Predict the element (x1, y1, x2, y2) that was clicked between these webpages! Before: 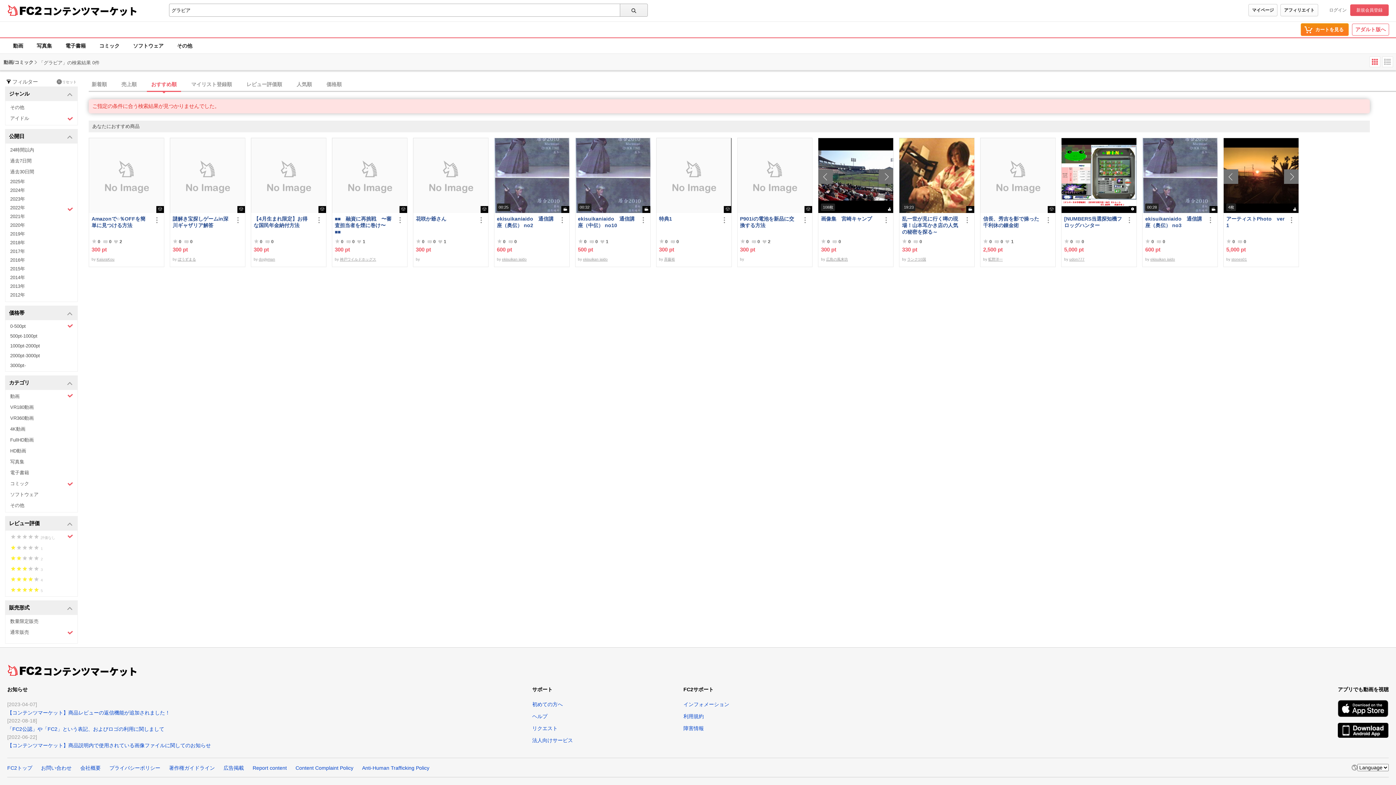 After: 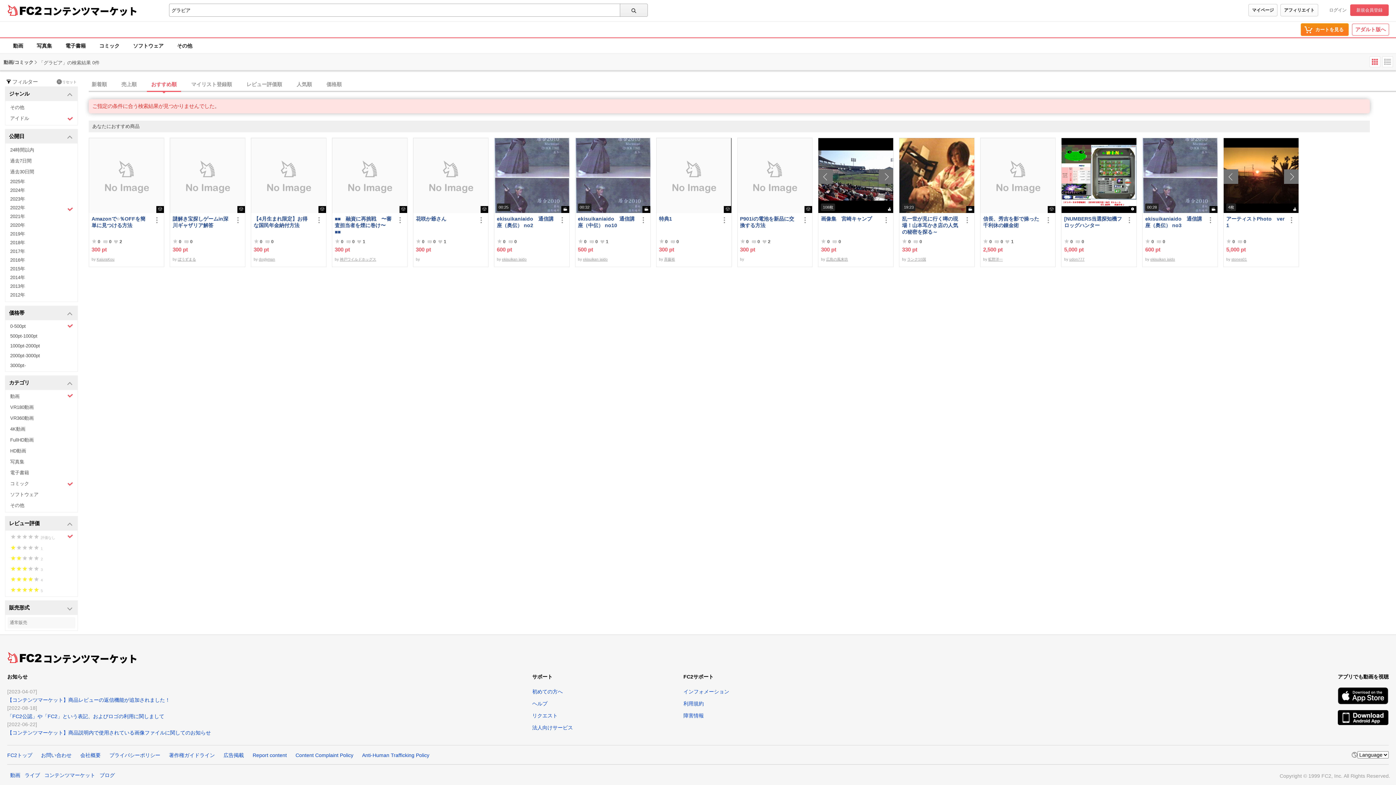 Action: label: 販売形式 bbox: (5, 601, 77, 615)